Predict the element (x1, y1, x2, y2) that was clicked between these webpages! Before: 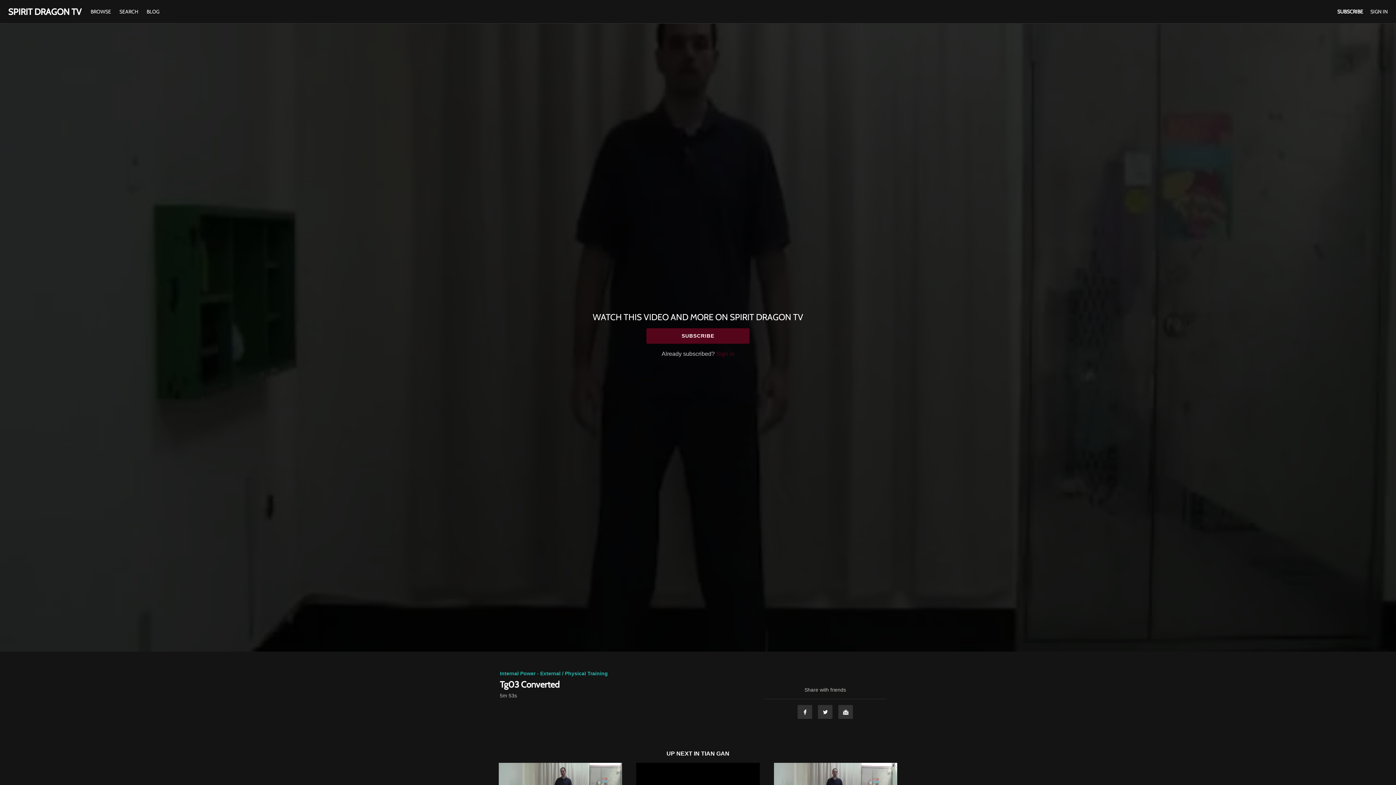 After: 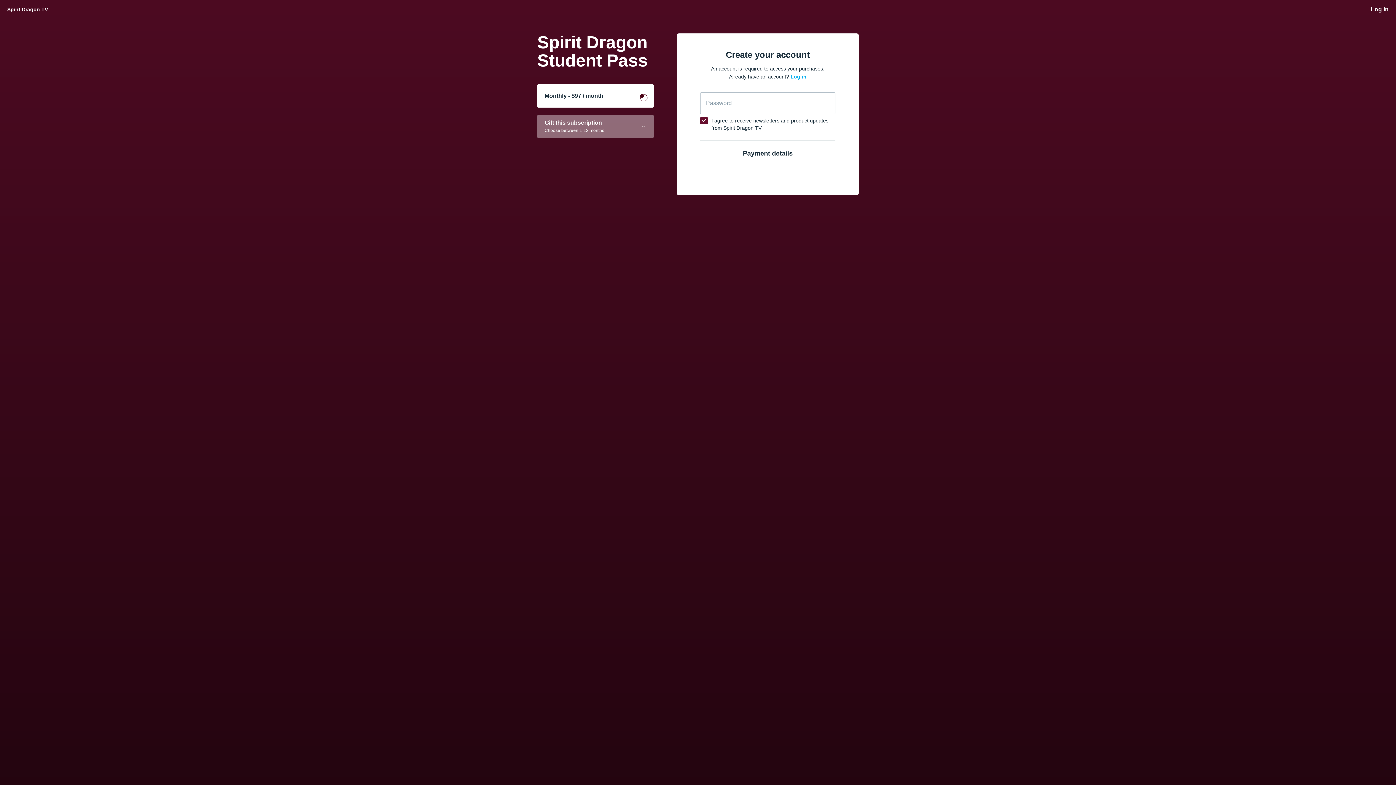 Action: label: SUBSCRIBE bbox: (646, 328, 749, 343)